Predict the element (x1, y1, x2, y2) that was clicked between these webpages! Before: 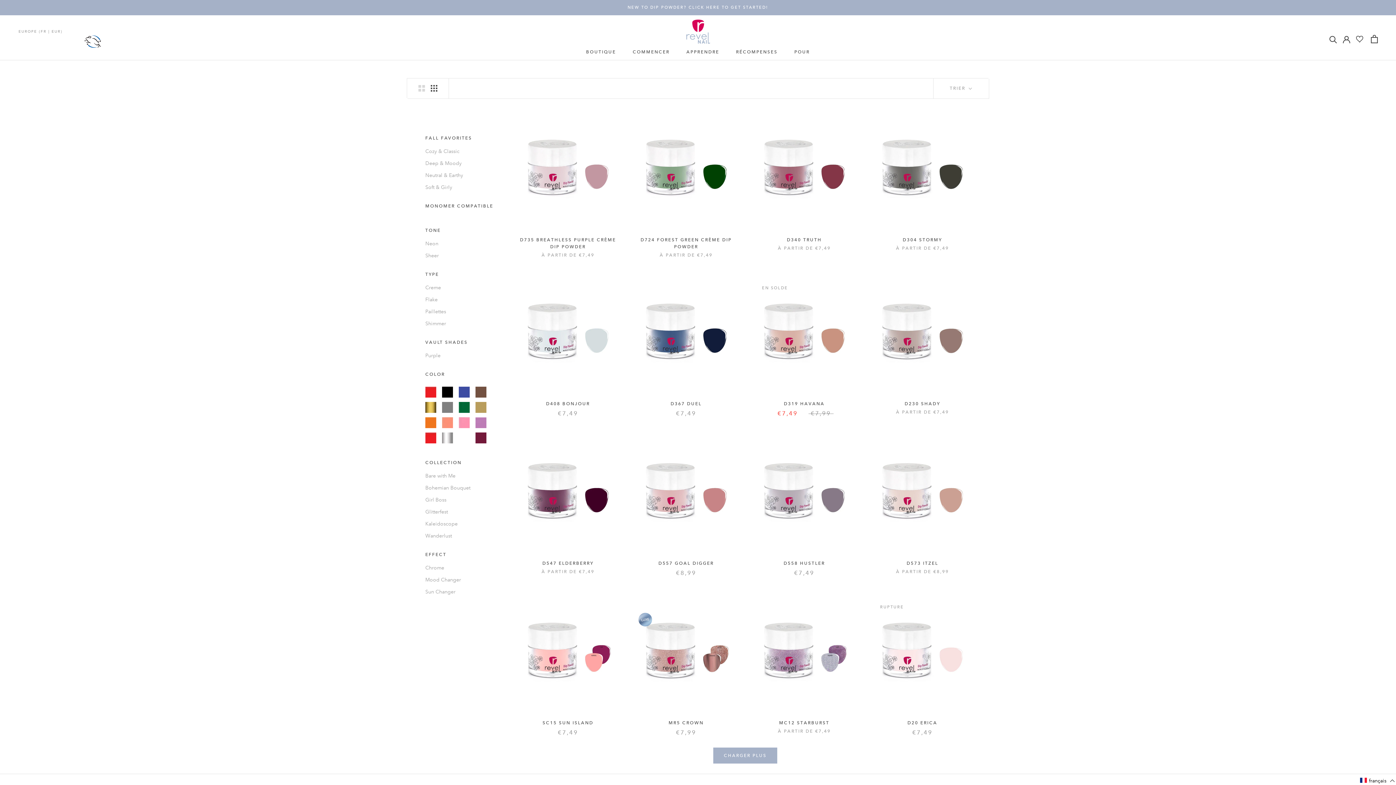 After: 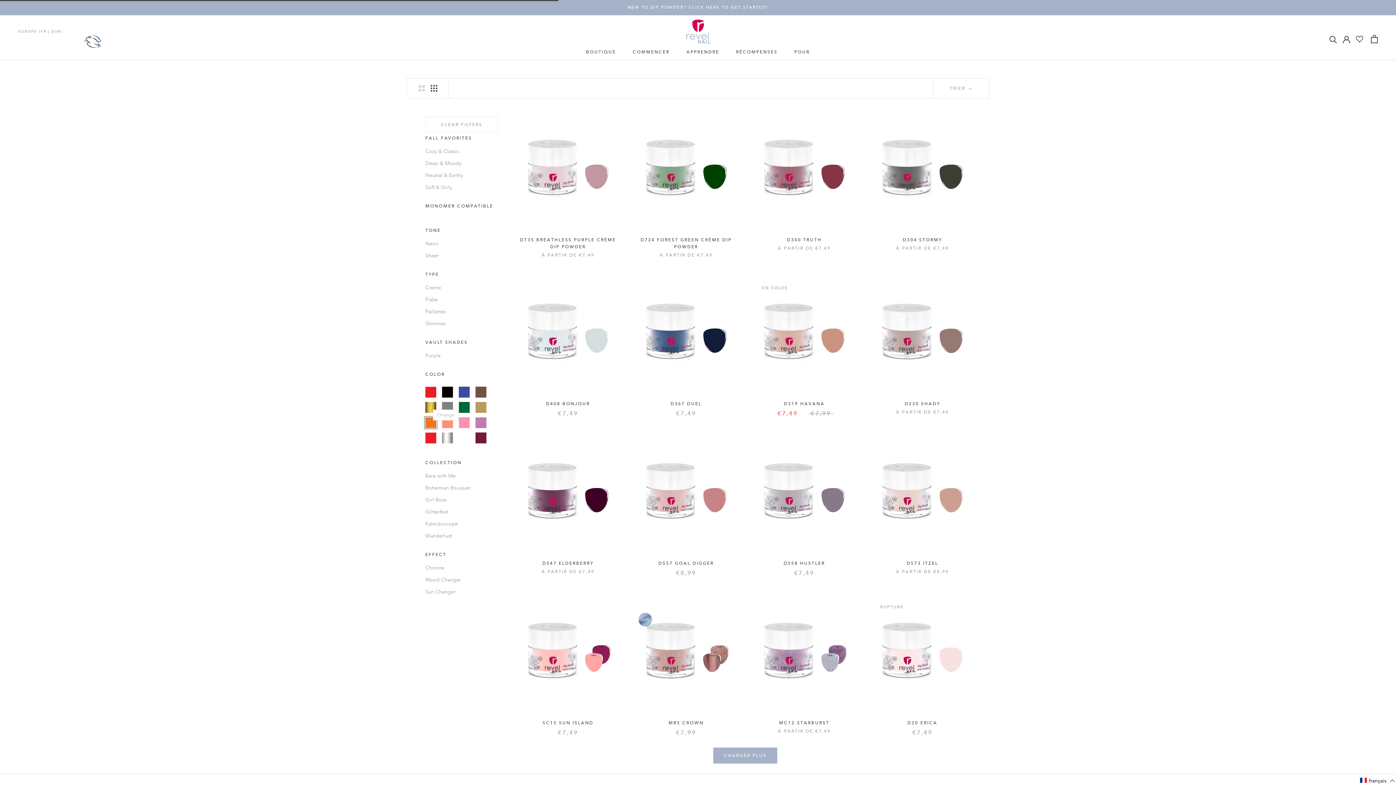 Action: bbox: (425, 417, 436, 428) label: Orange